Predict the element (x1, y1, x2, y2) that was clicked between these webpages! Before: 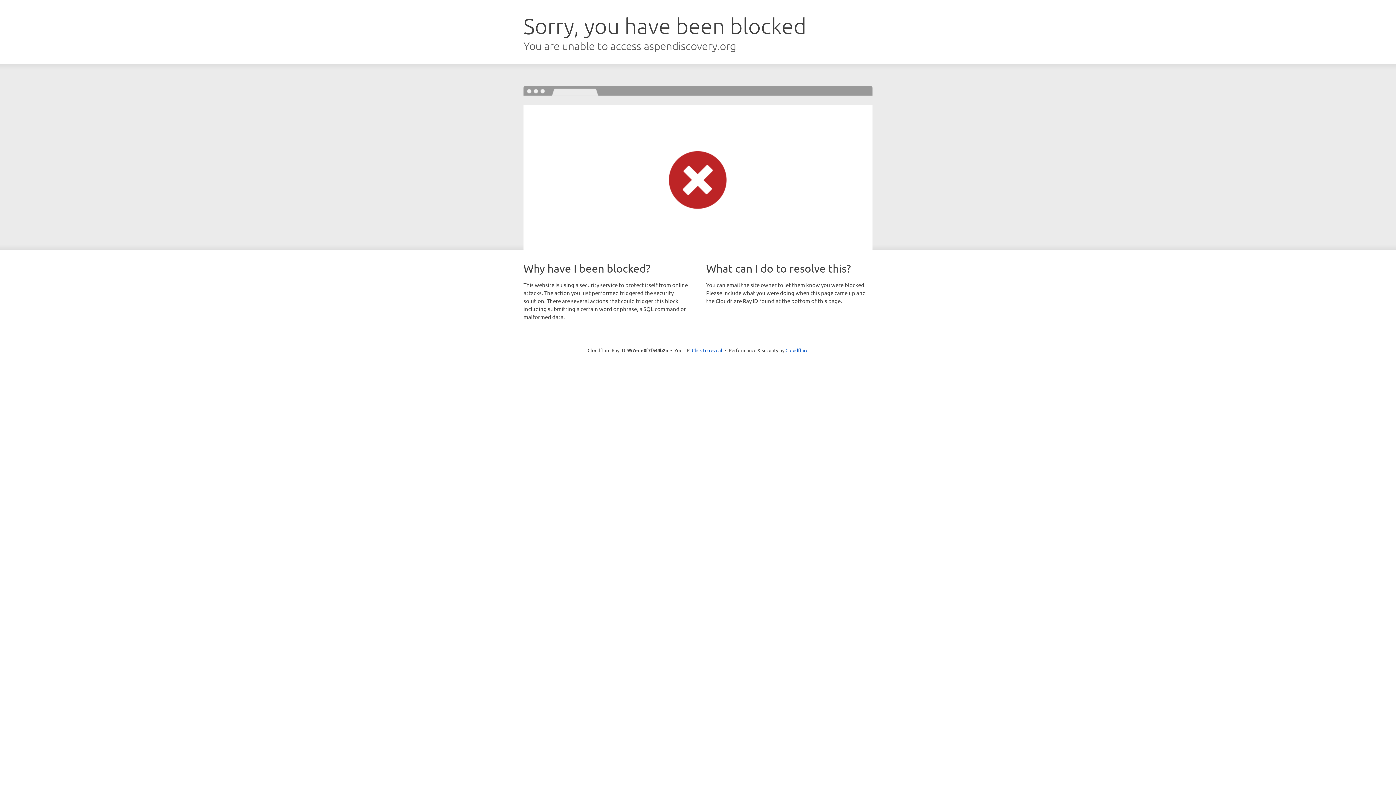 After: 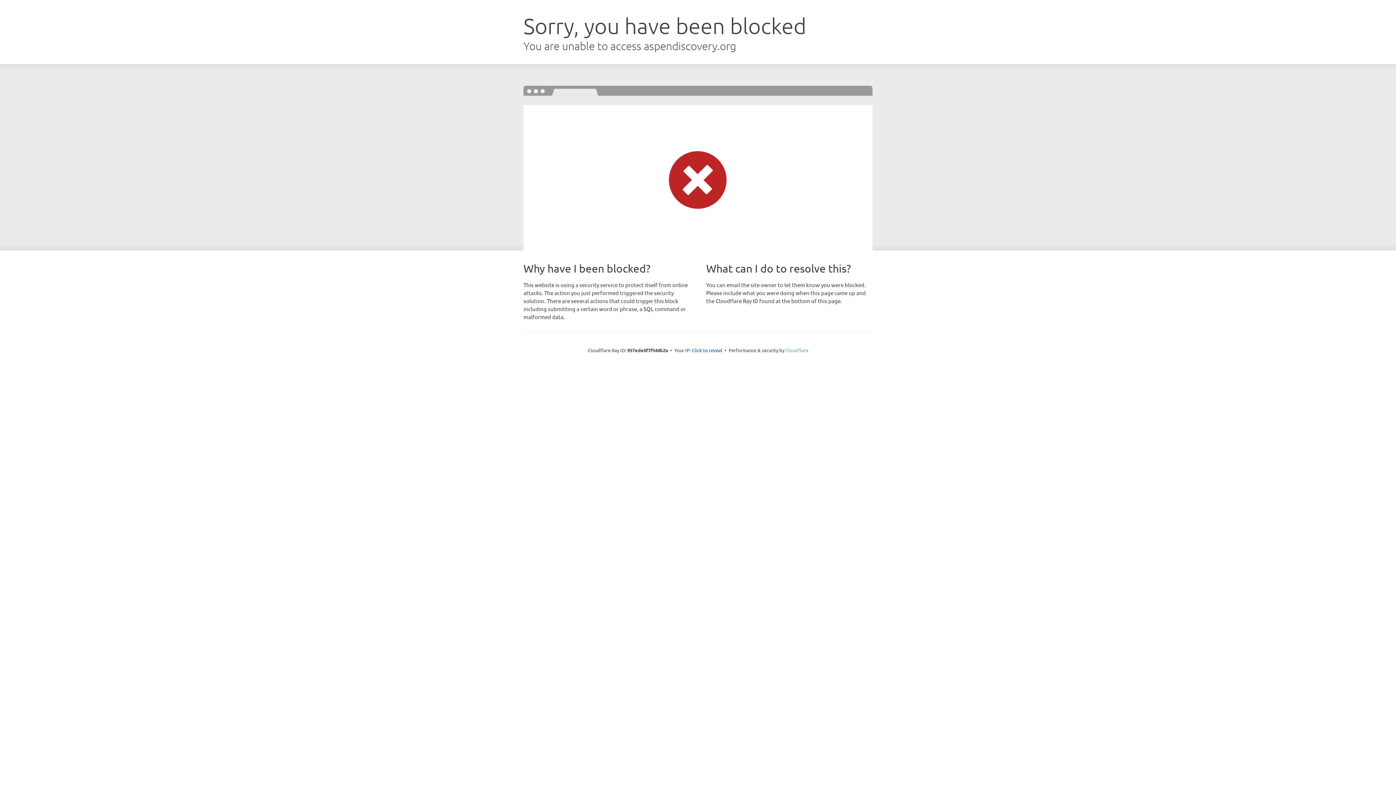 Action: bbox: (785, 347, 808, 353) label: Cloudflare